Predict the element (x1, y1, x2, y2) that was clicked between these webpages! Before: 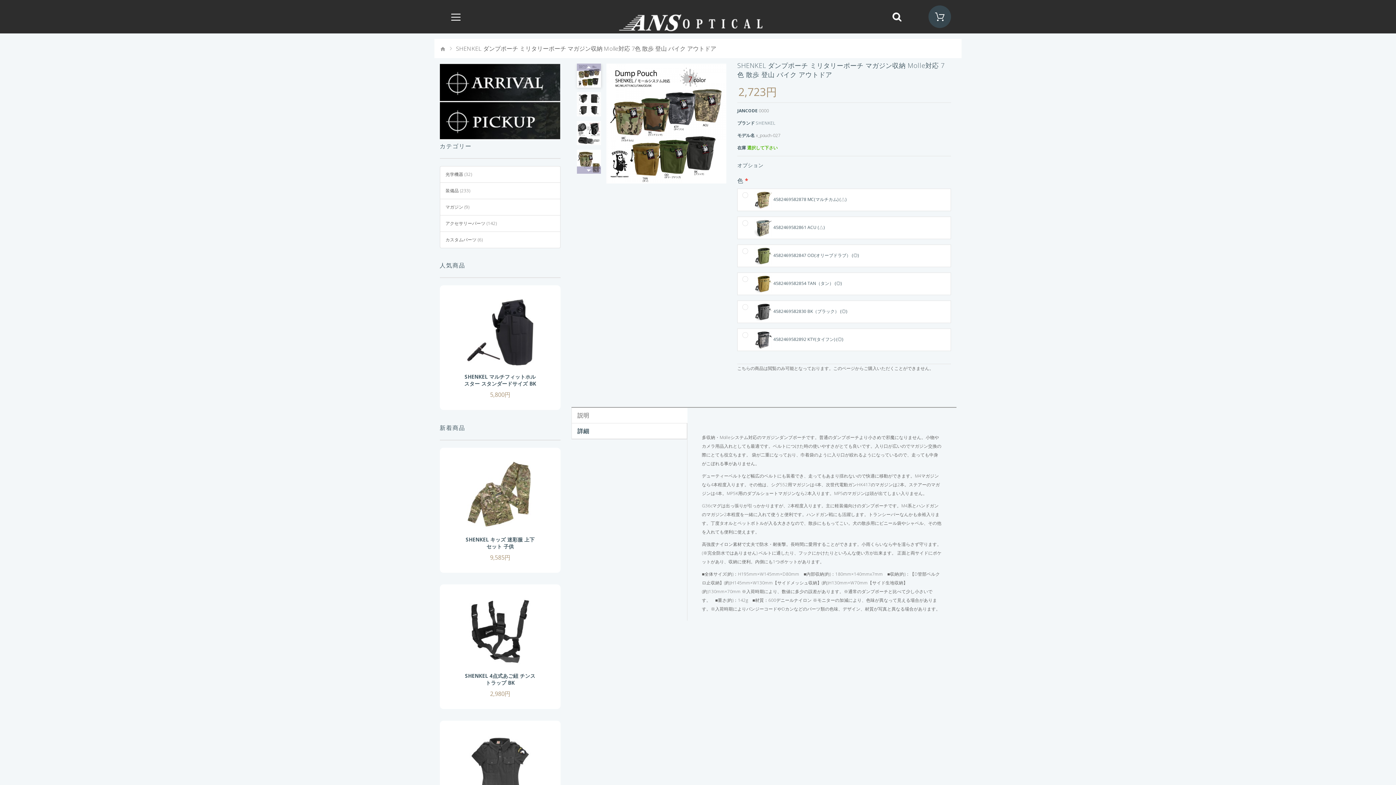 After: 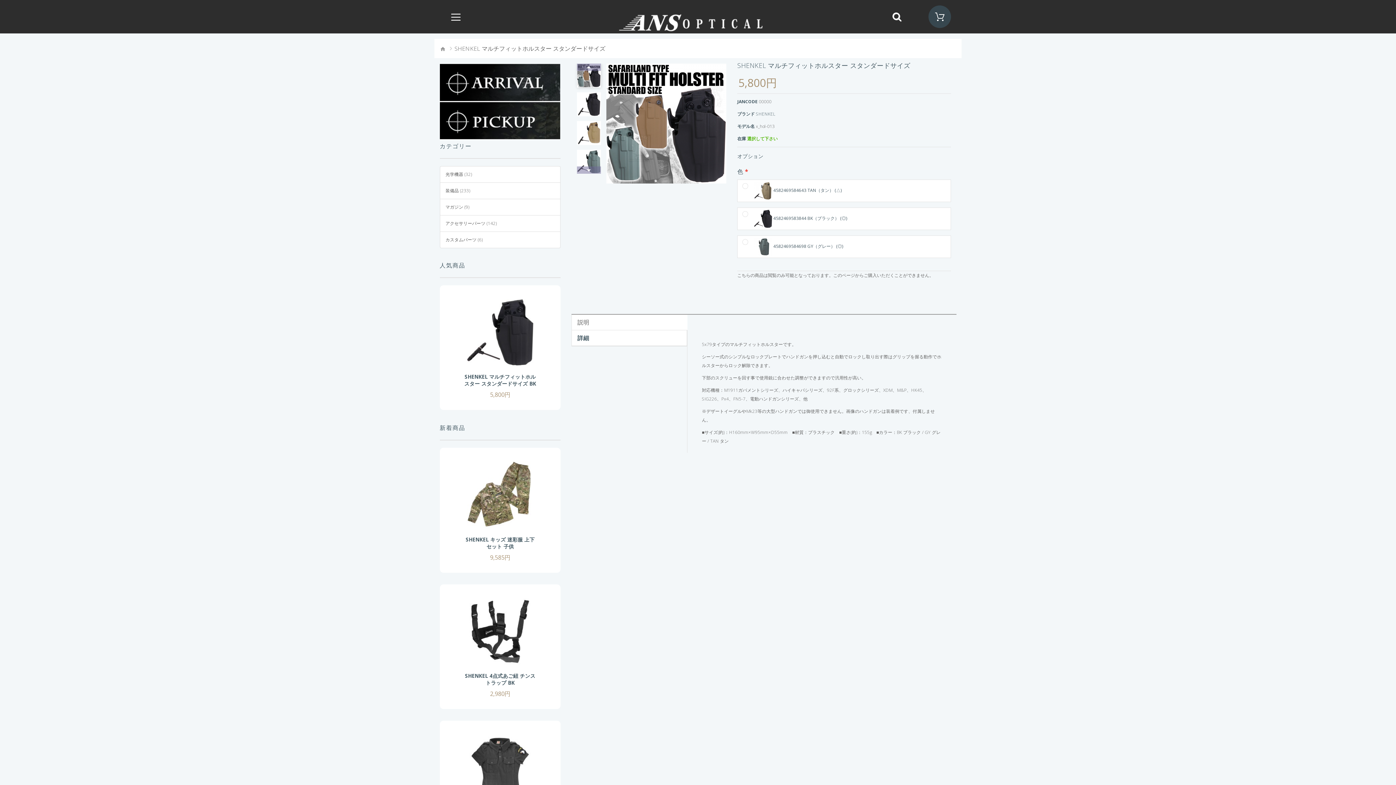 Action: bbox: (466, 299, 533, 365)